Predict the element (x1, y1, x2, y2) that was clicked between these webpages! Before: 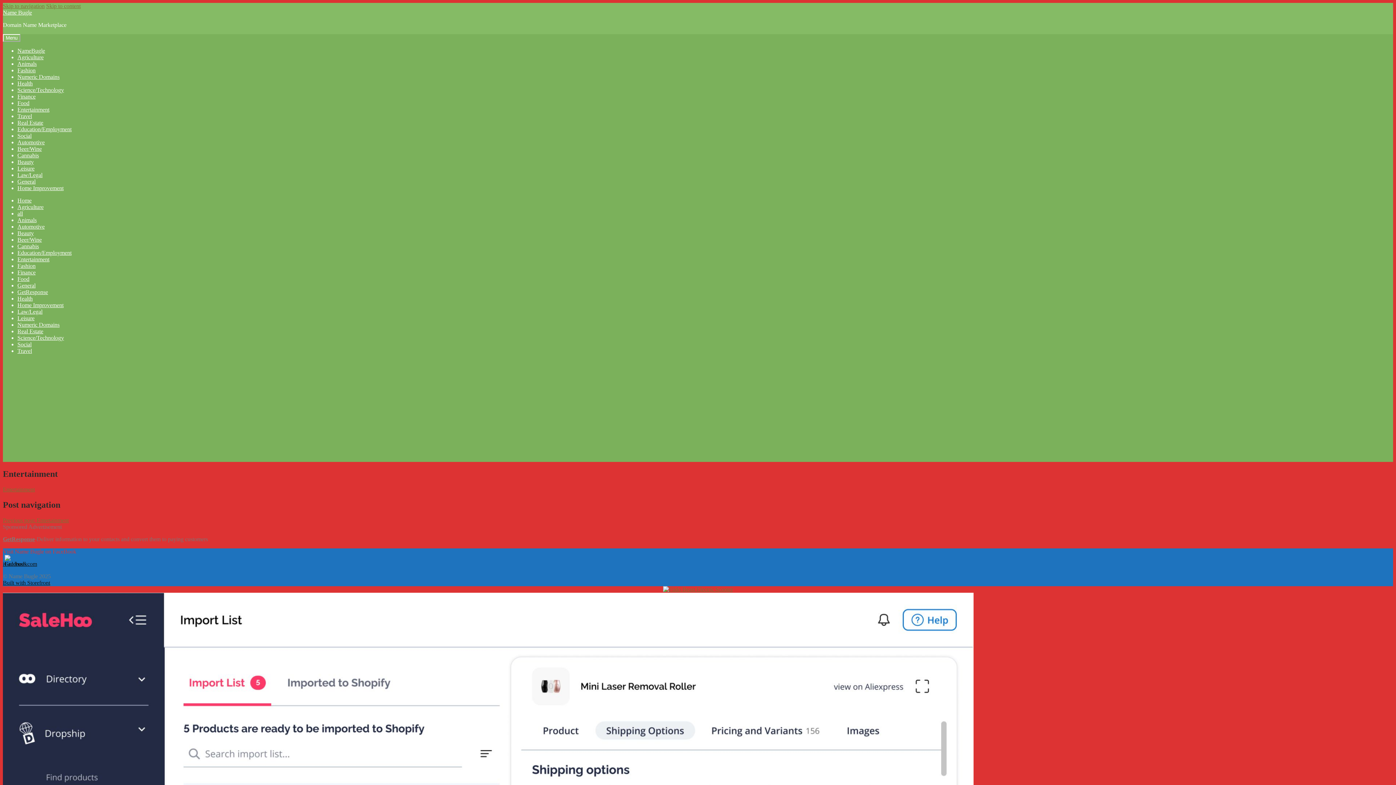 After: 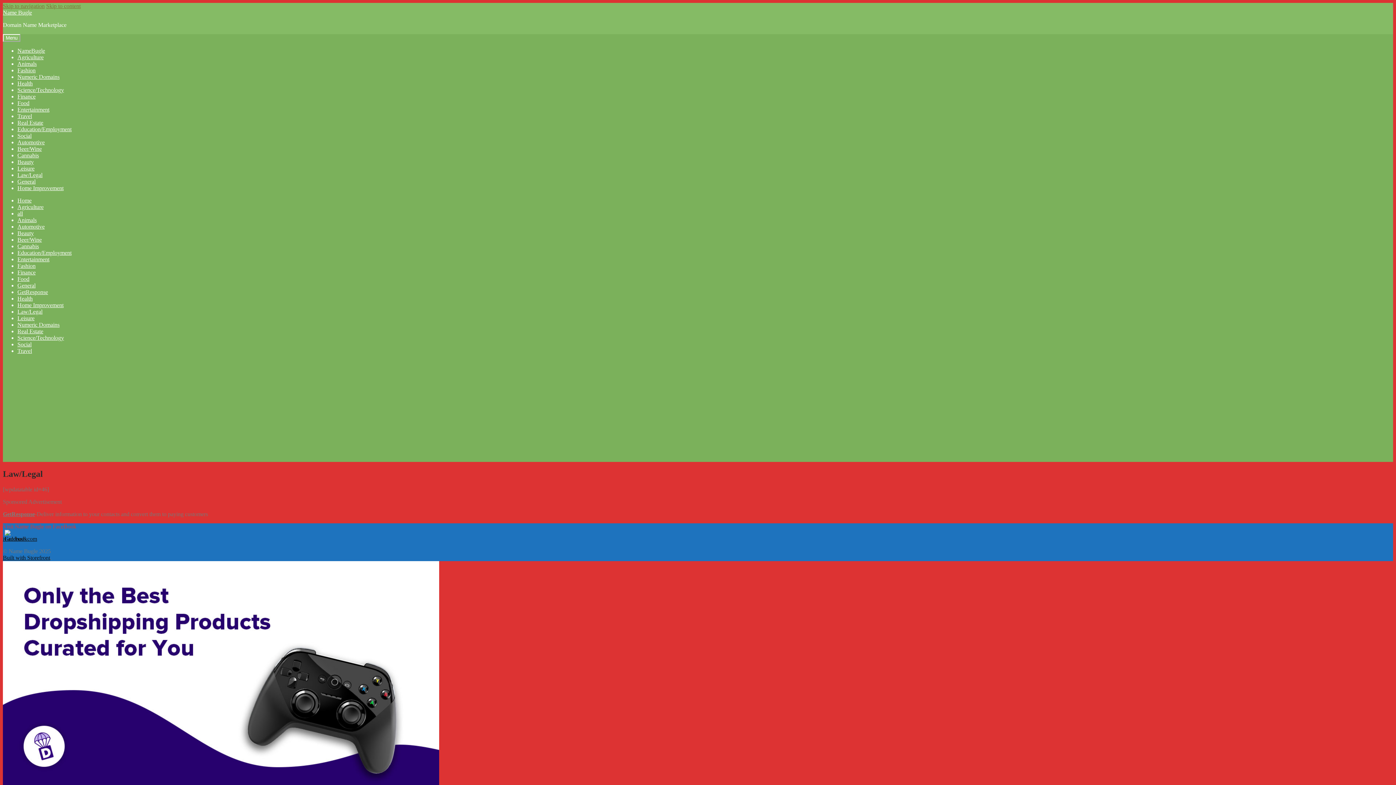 Action: bbox: (17, 172, 42, 178) label: Law/Legal